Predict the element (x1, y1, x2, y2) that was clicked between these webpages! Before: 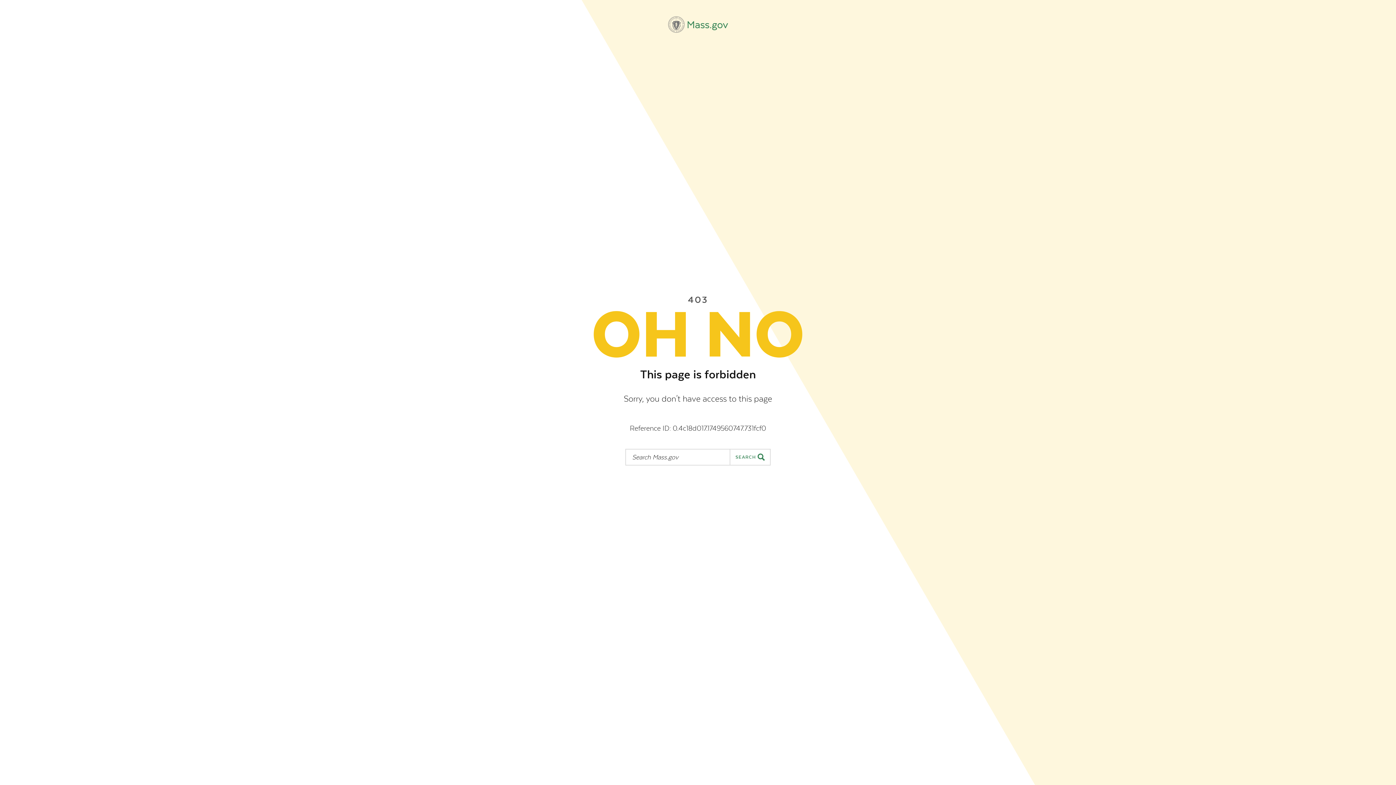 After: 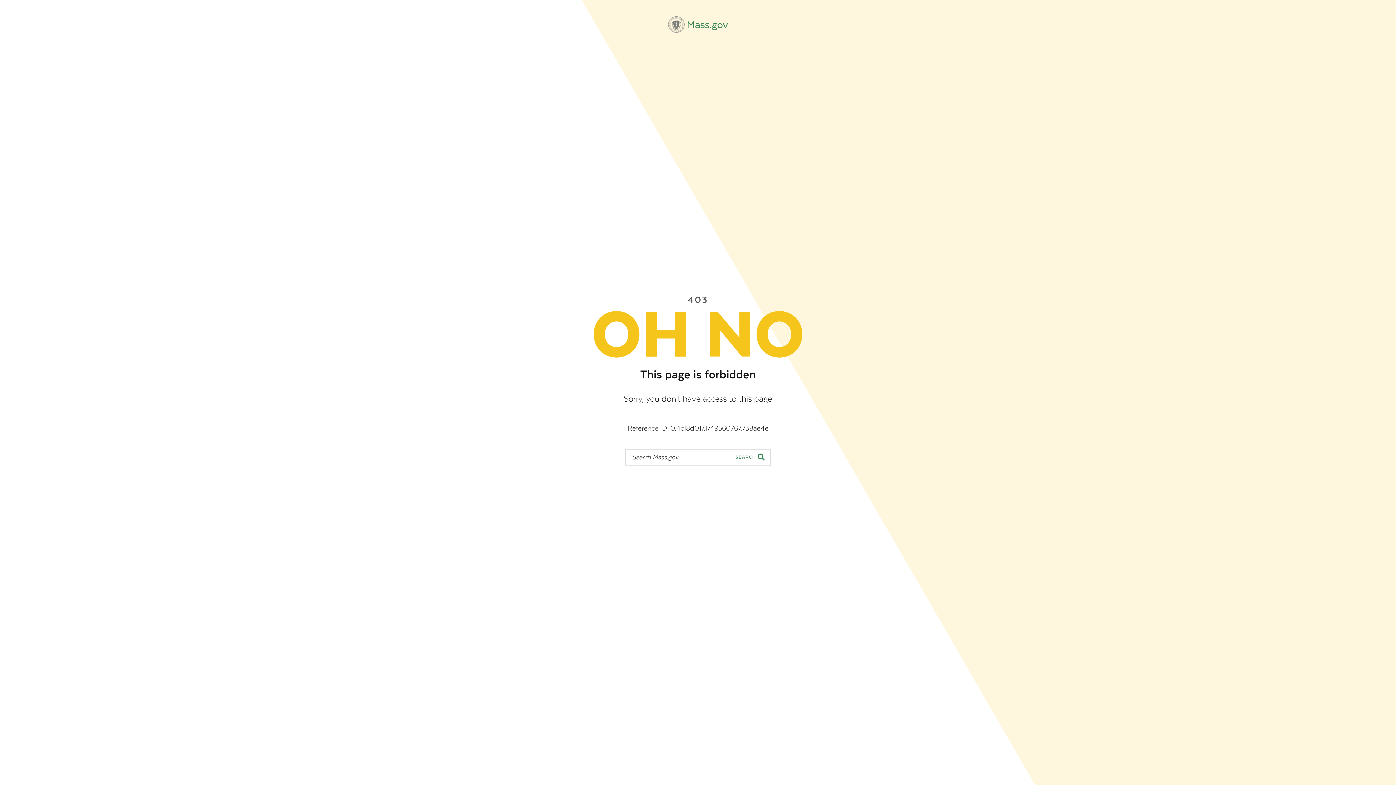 Action: bbox: (668, 16, 728, 32) label: Mass.gov